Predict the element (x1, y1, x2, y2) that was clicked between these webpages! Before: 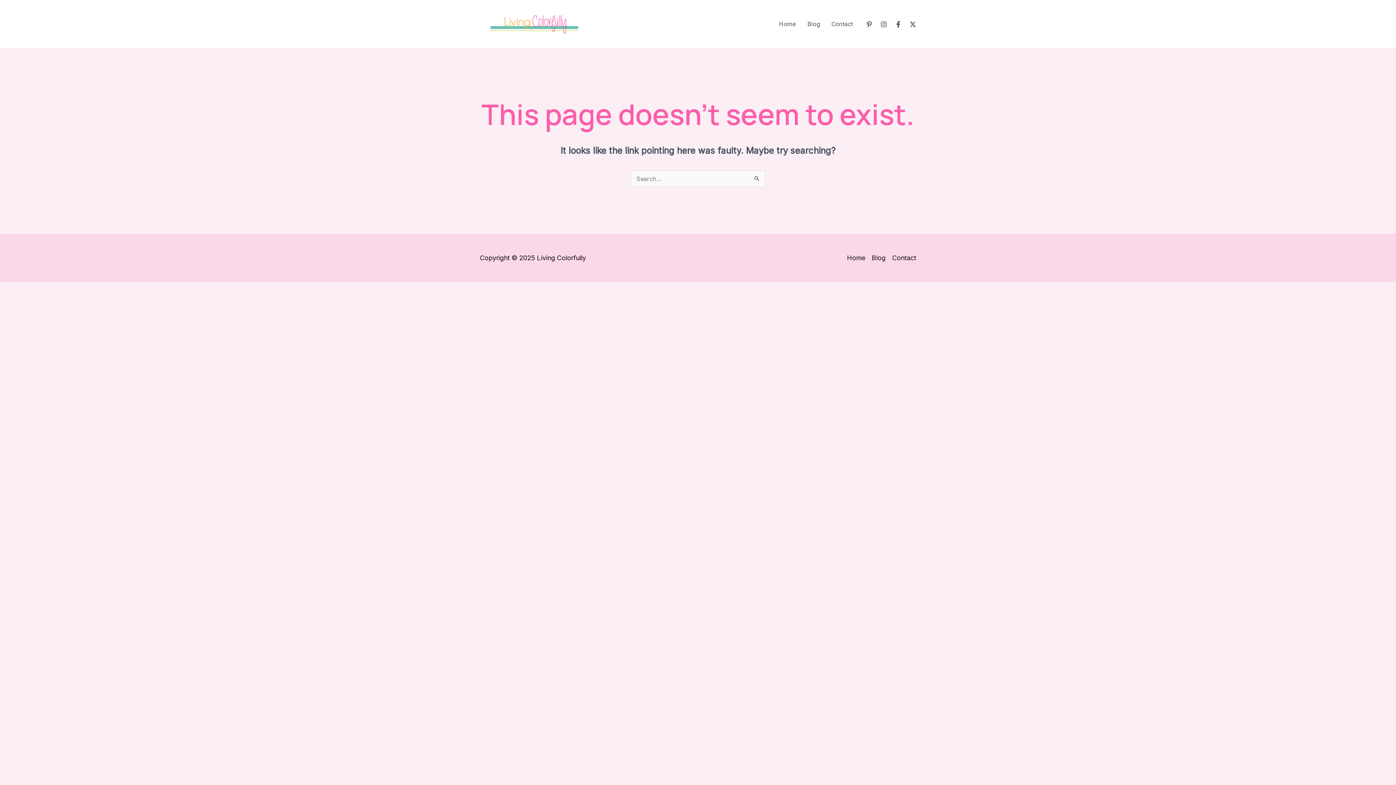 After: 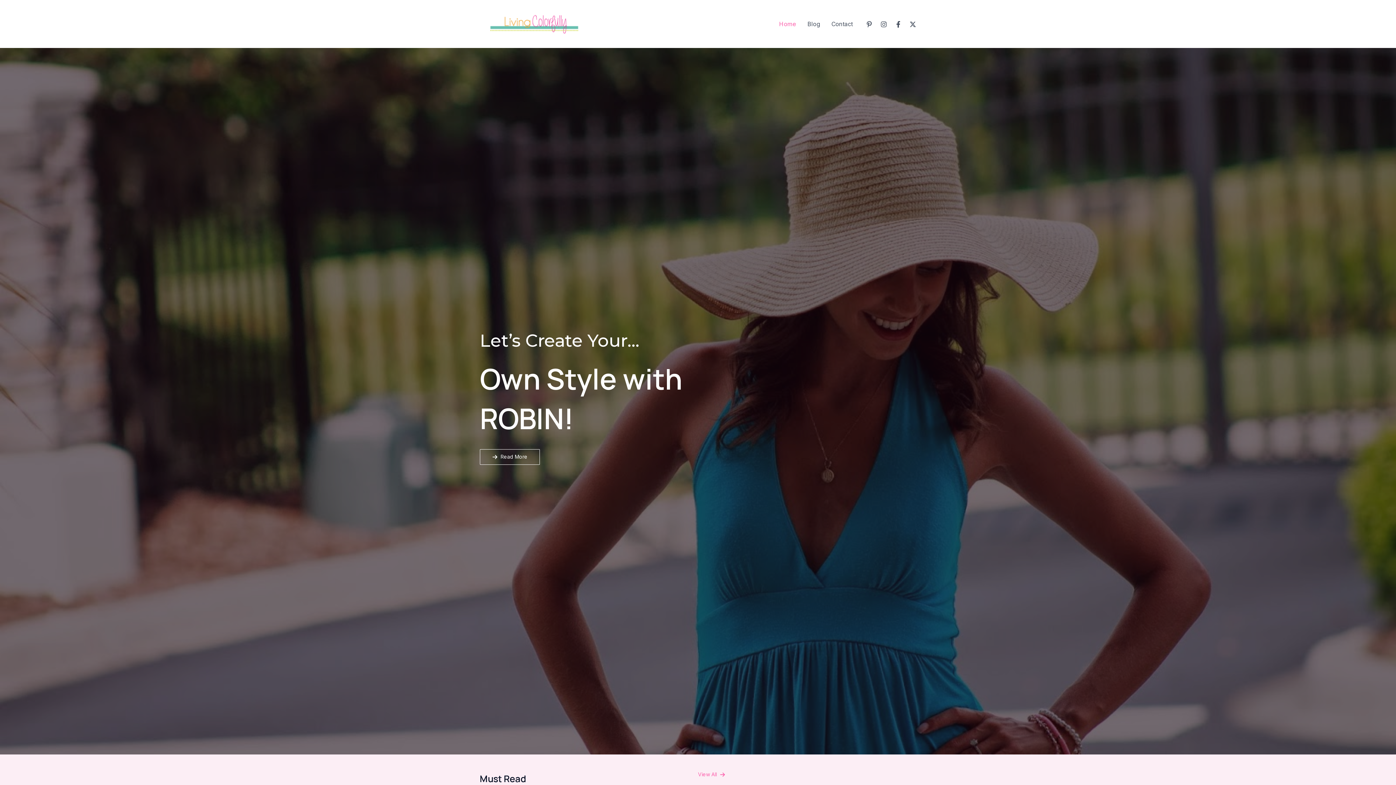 Action: bbox: (847, 252, 868, 264) label: Home